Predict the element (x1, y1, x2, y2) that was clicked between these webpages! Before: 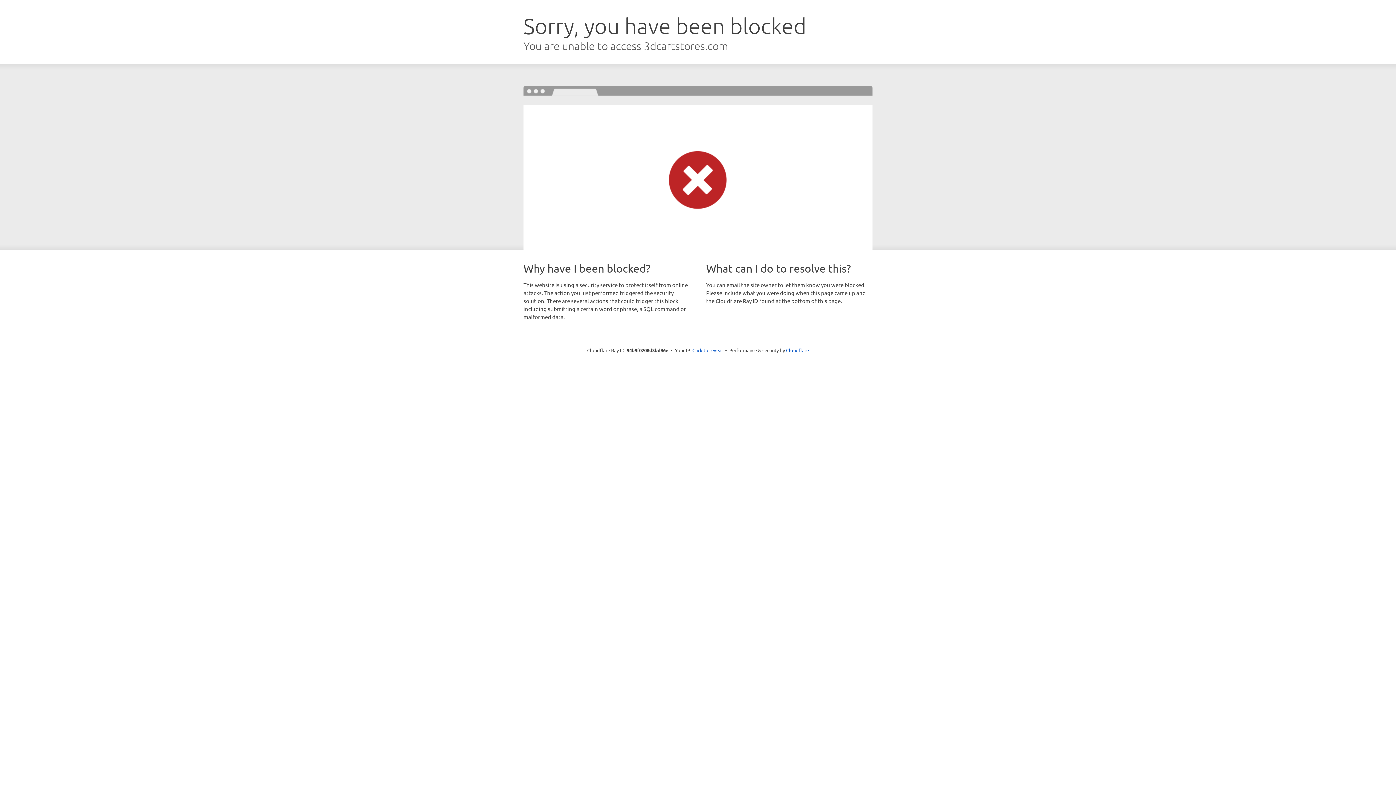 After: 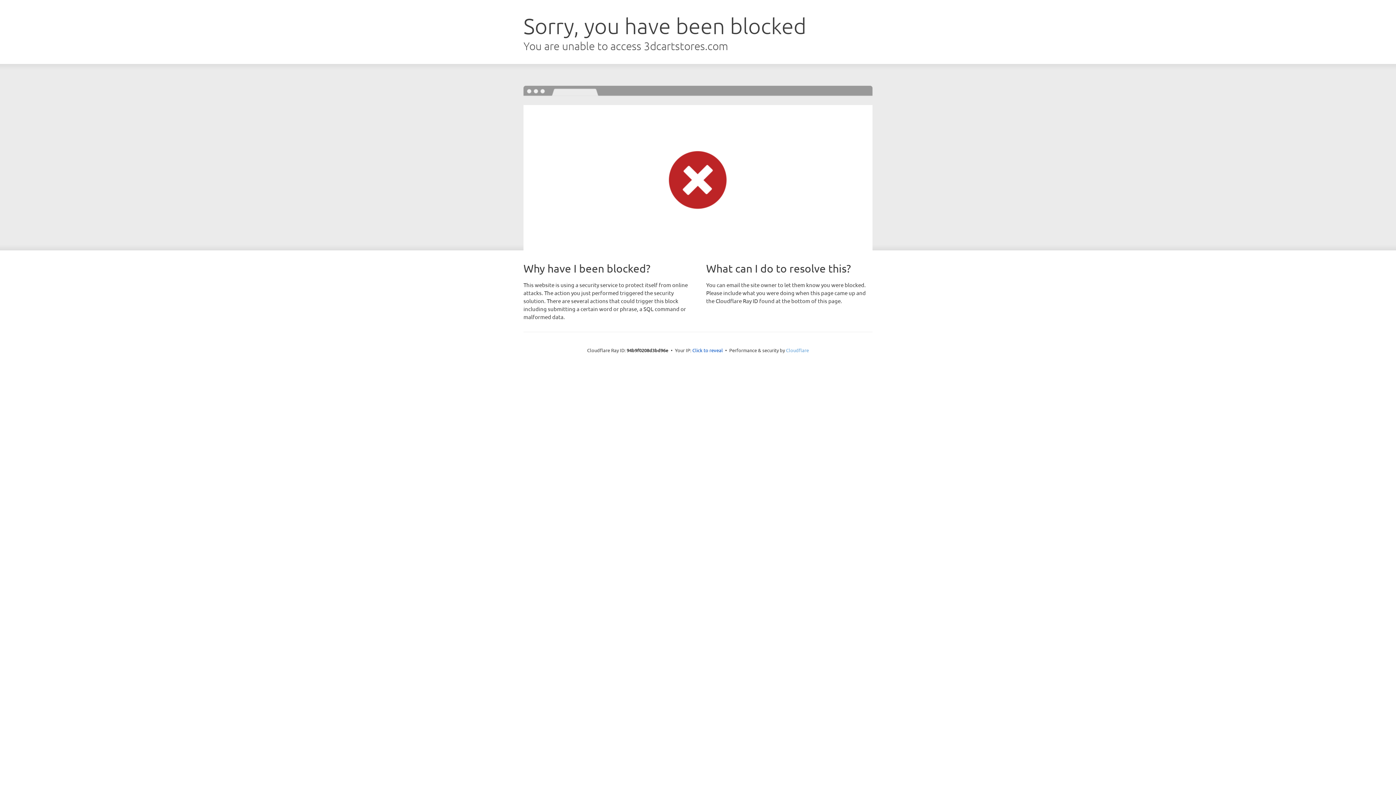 Action: bbox: (786, 347, 809, 353) label: Cloudflare